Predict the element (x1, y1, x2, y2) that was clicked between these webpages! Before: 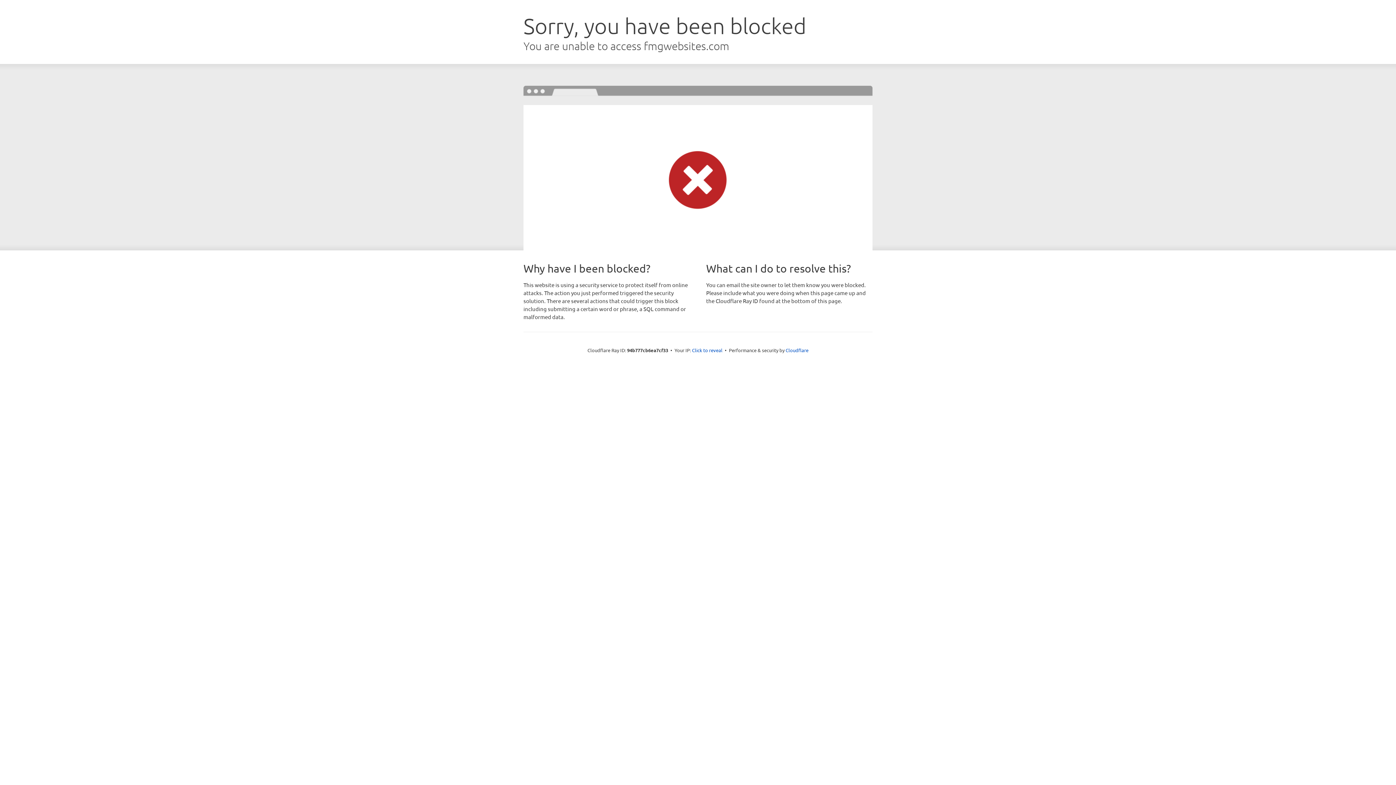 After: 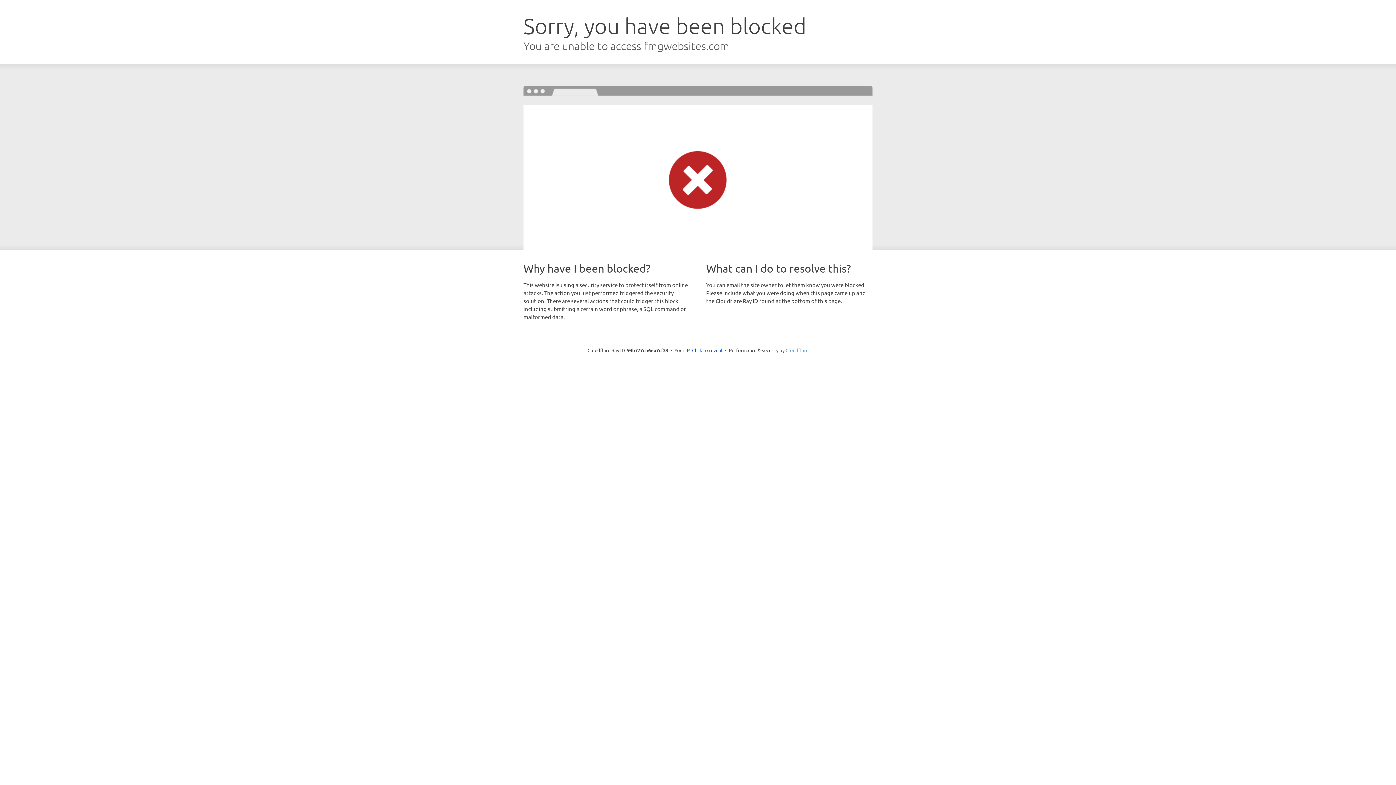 Action: label: Cloudflare bbox: (785, 347, 808, 353)